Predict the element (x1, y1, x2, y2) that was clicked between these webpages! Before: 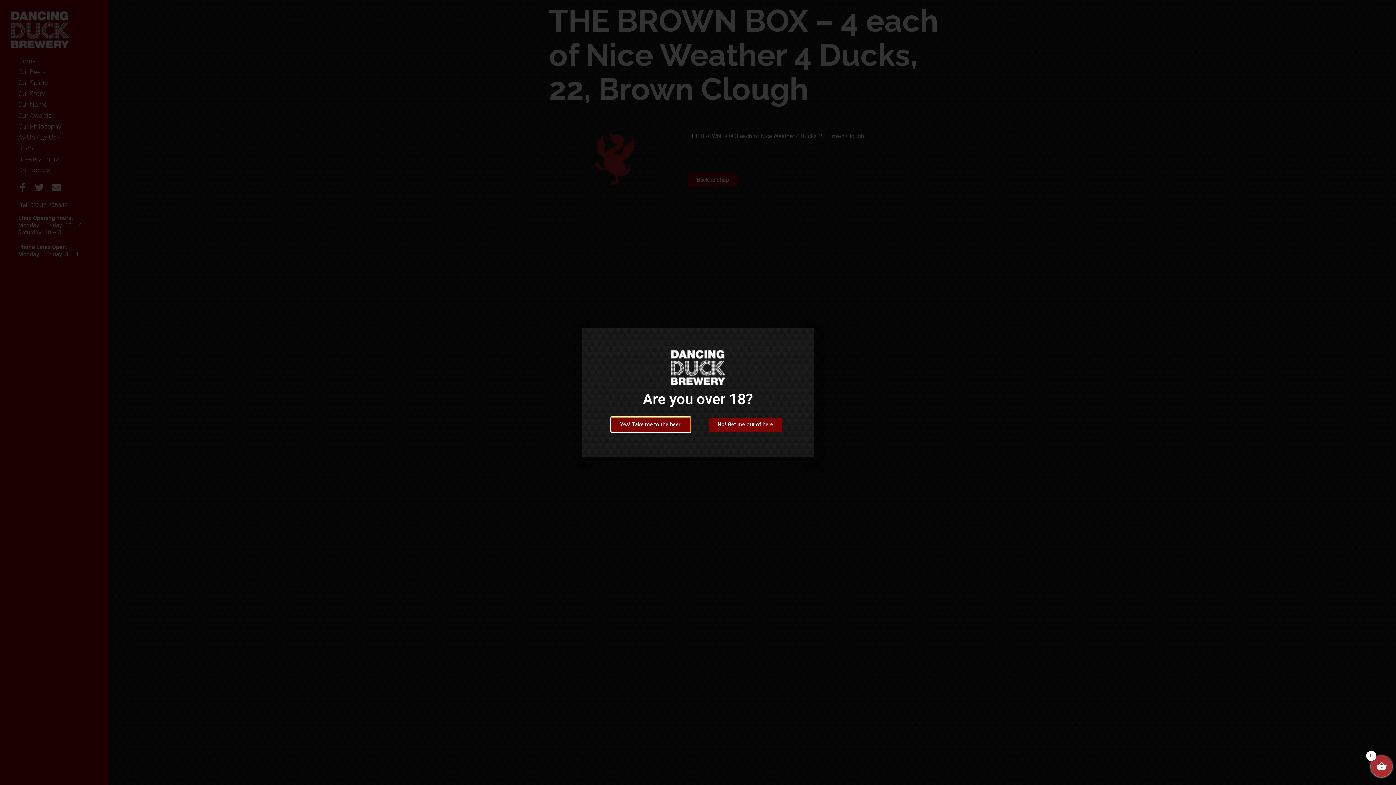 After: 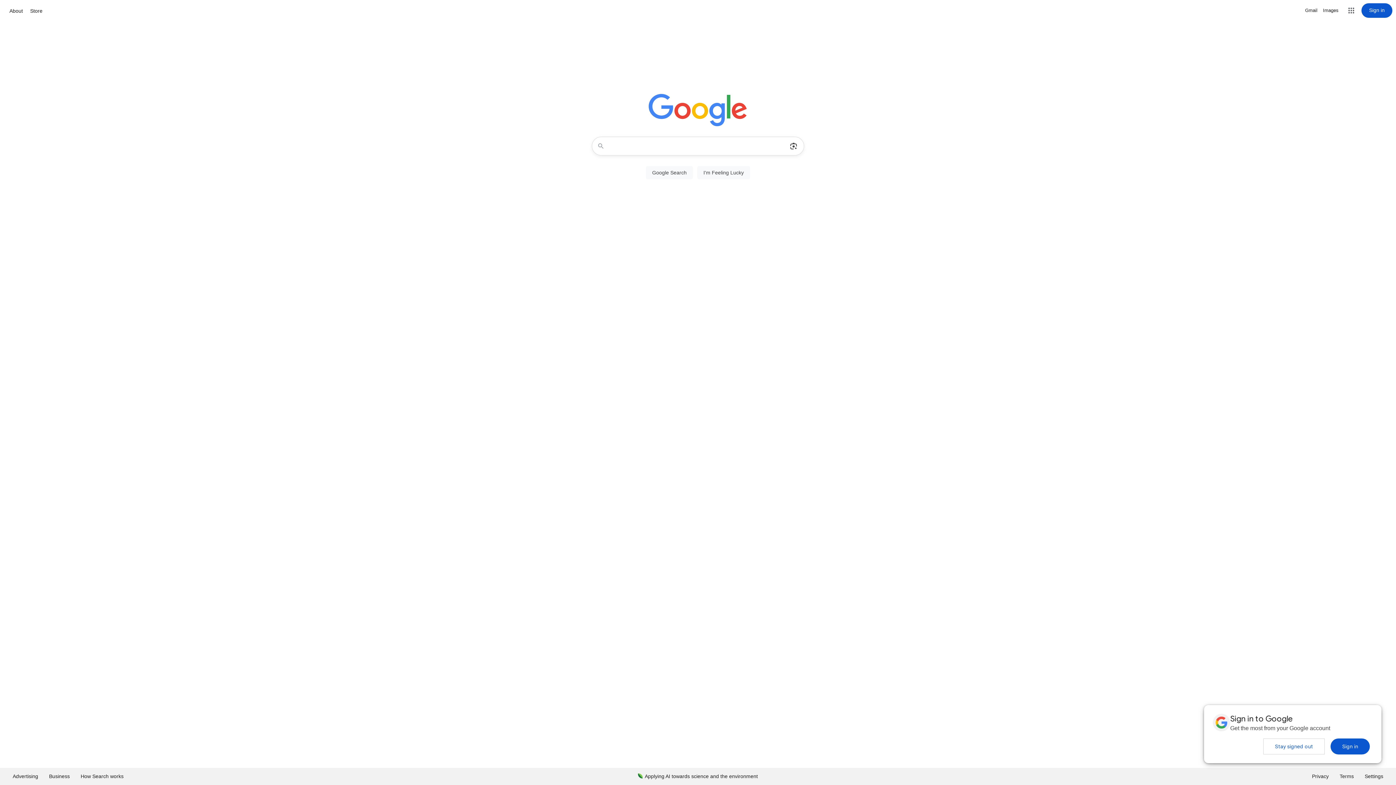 Action: label: No! Get me out of here bbox: (708, 417, 782, 432)